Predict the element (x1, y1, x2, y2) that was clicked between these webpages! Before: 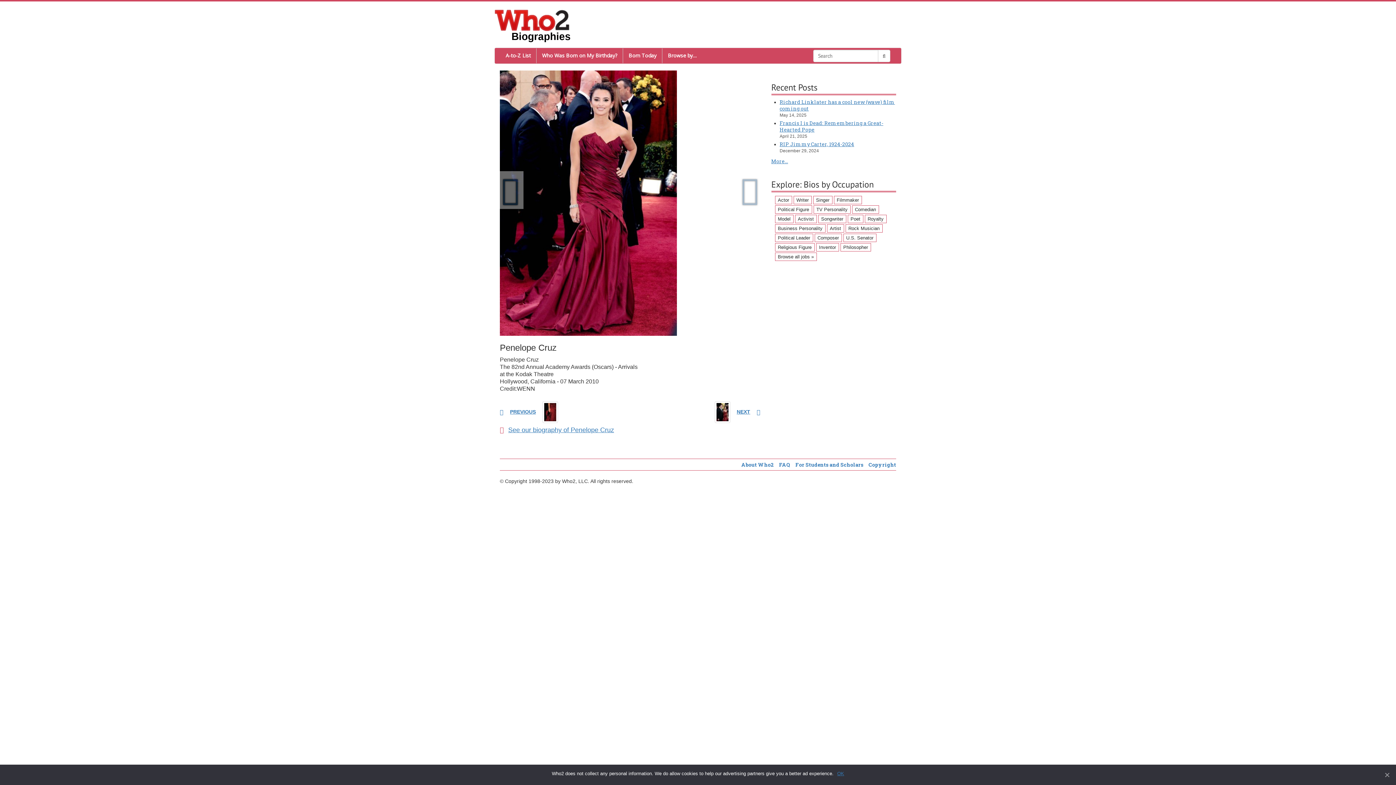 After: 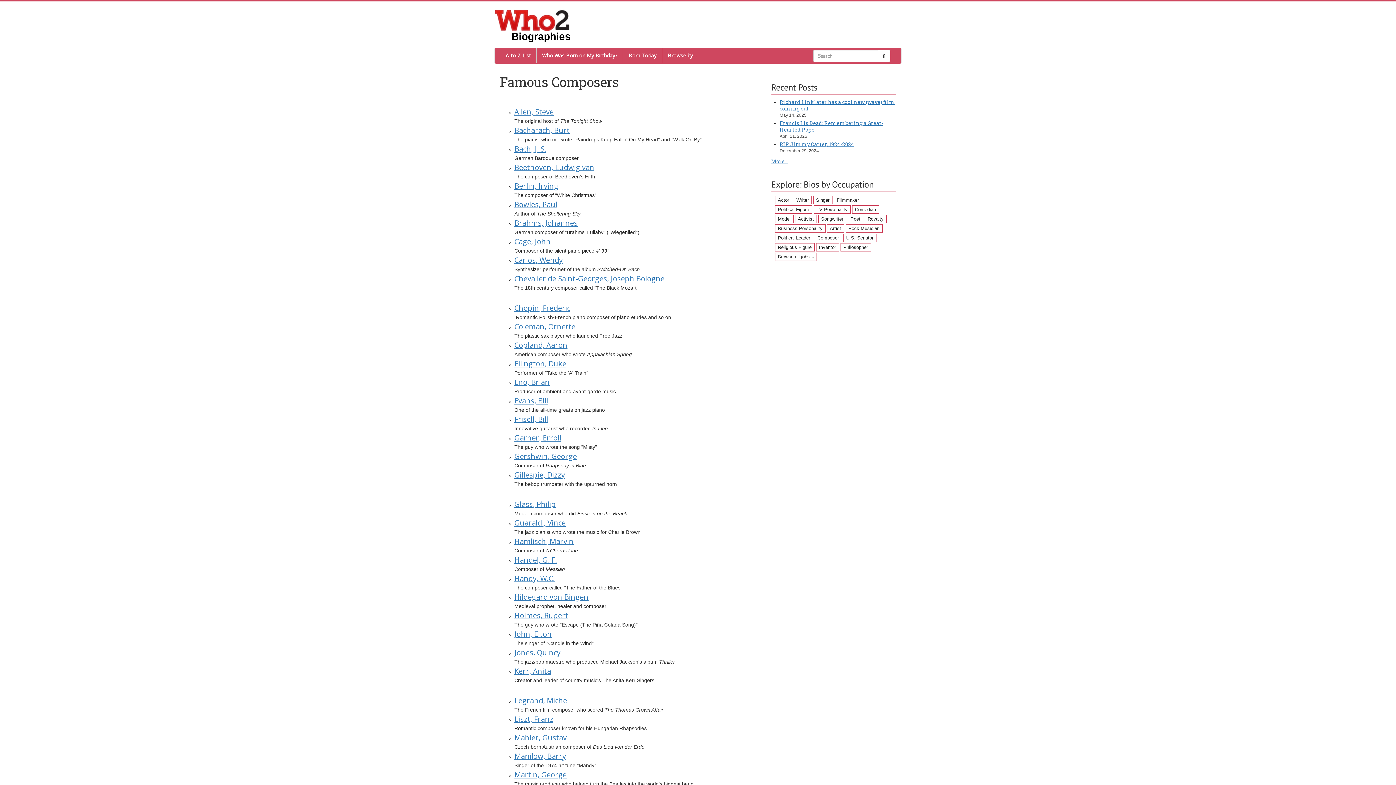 Action: bbox: (814, 233, 842, 242) label: Composer (60 items)